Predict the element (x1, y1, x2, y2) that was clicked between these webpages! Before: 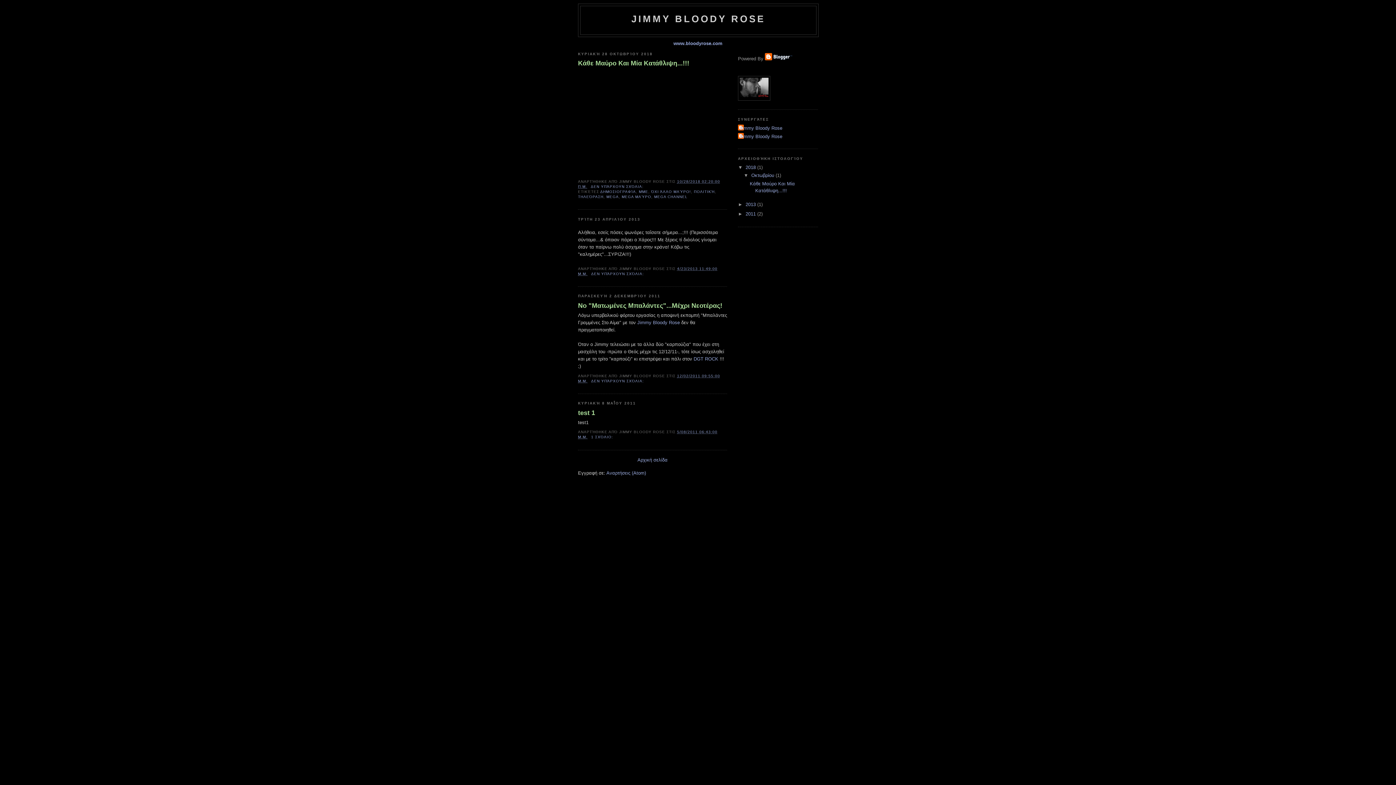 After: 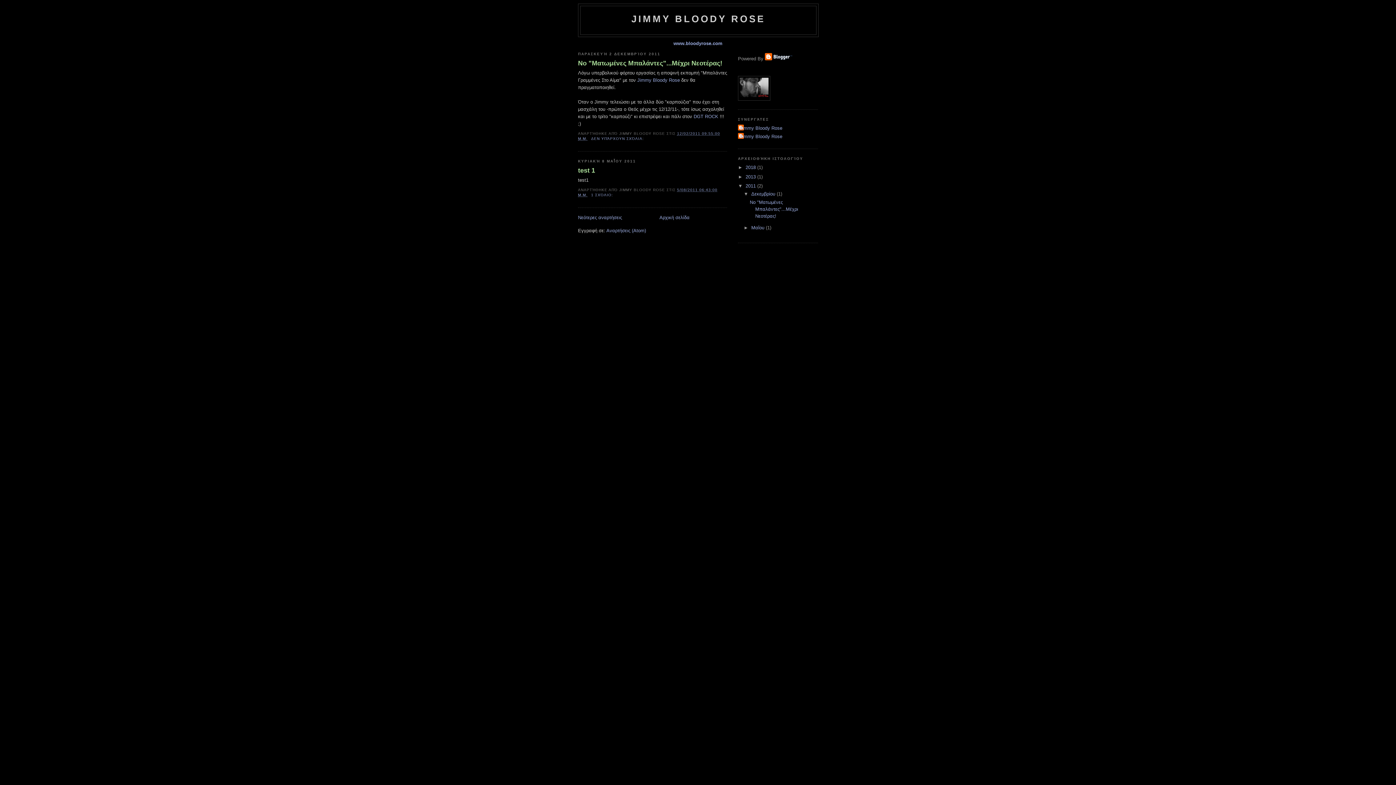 Action: label: 2011  bbox: (745, 211, 757, 216)